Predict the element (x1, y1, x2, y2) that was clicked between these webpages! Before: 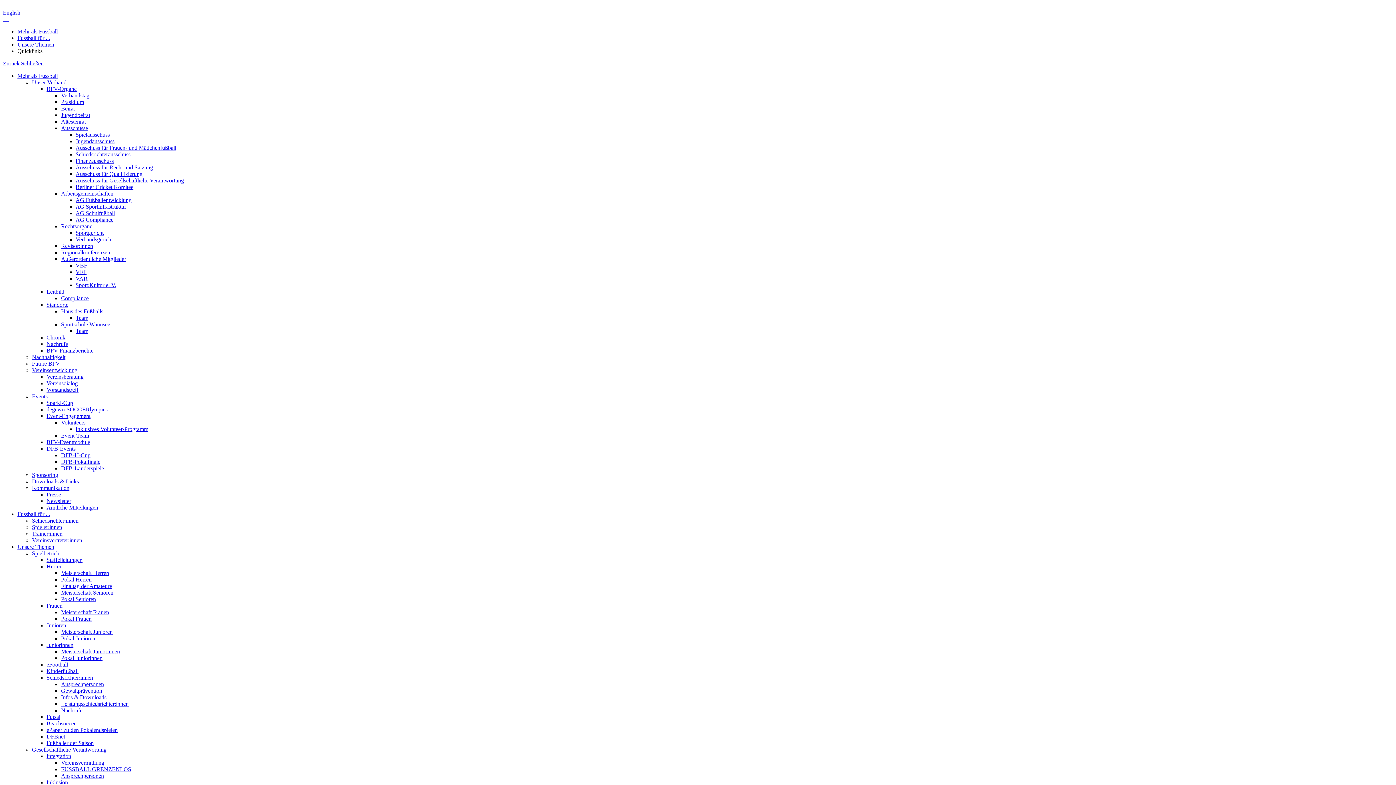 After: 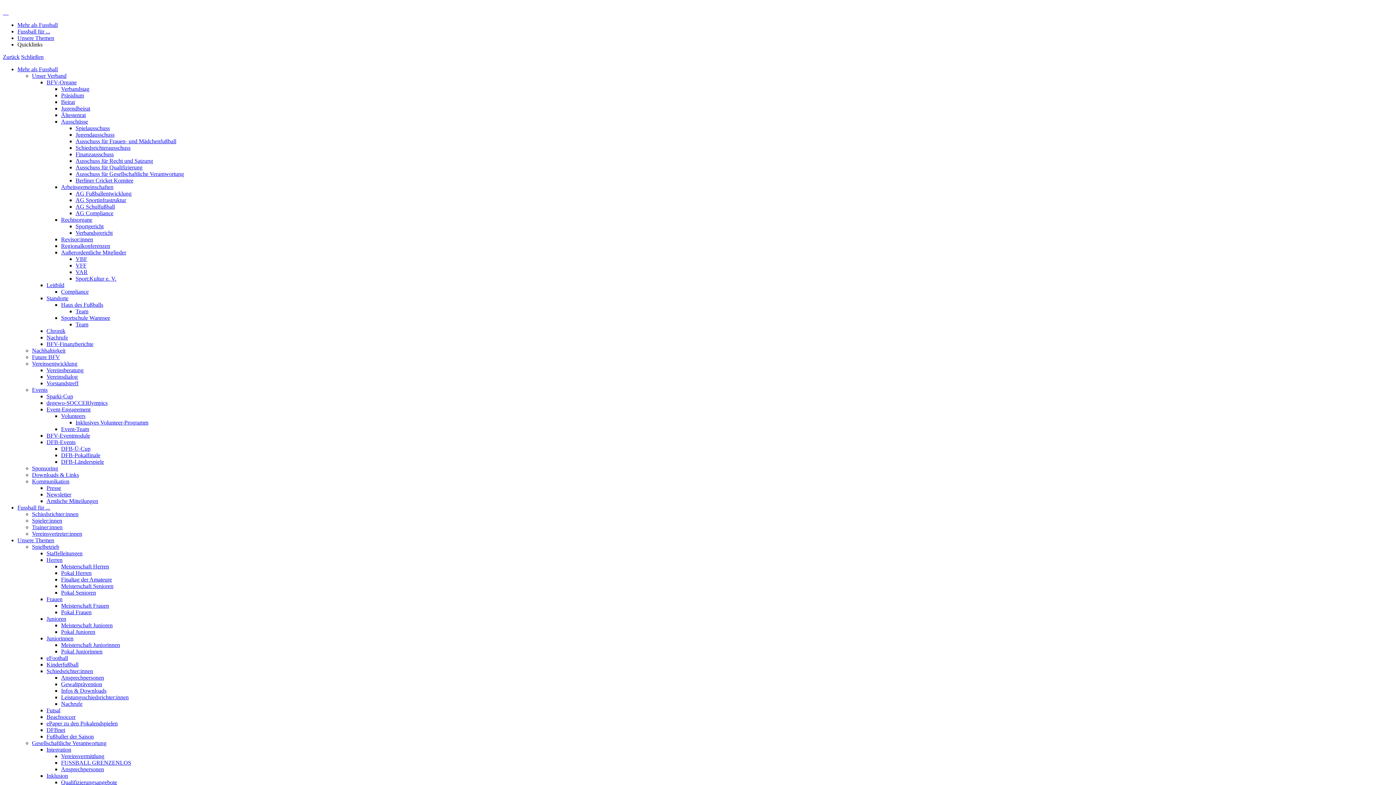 Action: label: Pokal Senioren bbox: (61, 596, 96, 602)